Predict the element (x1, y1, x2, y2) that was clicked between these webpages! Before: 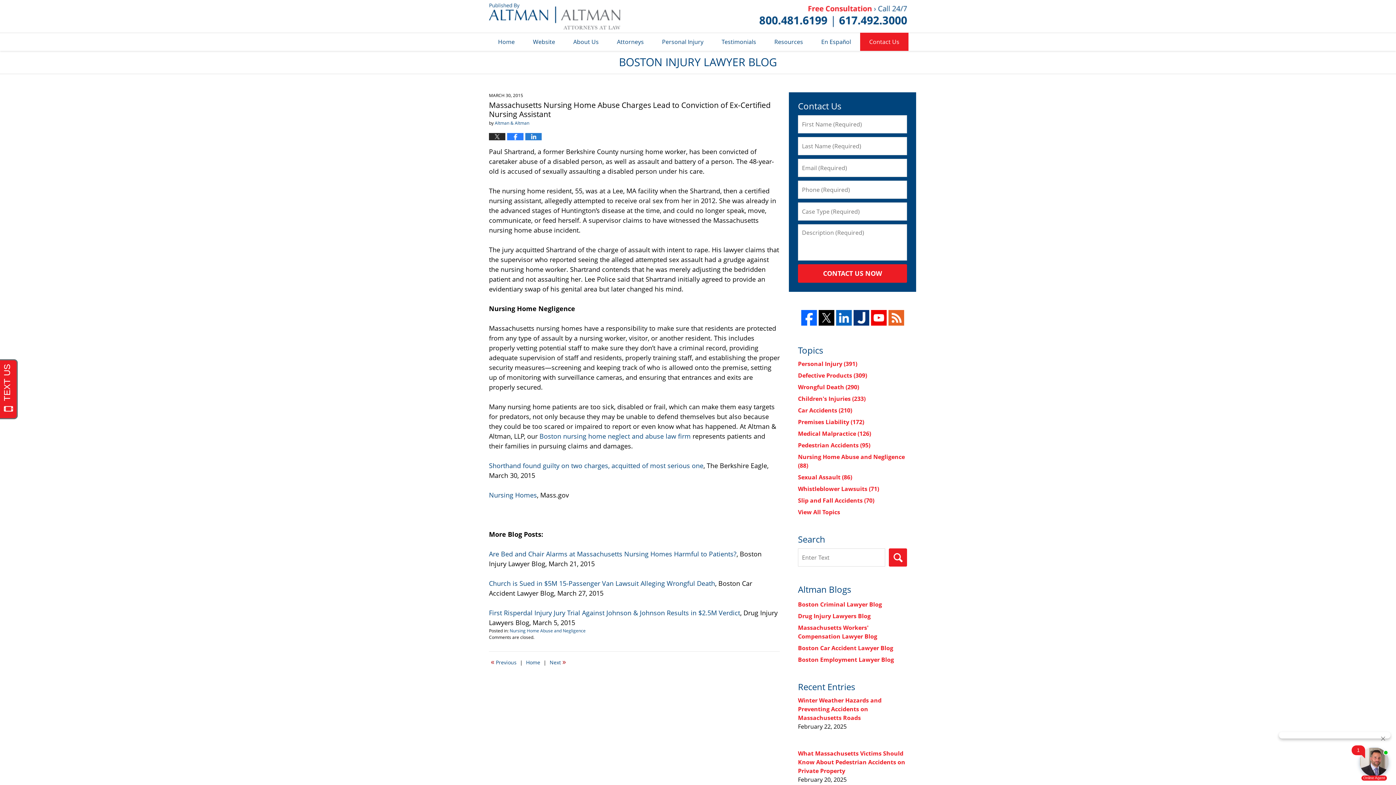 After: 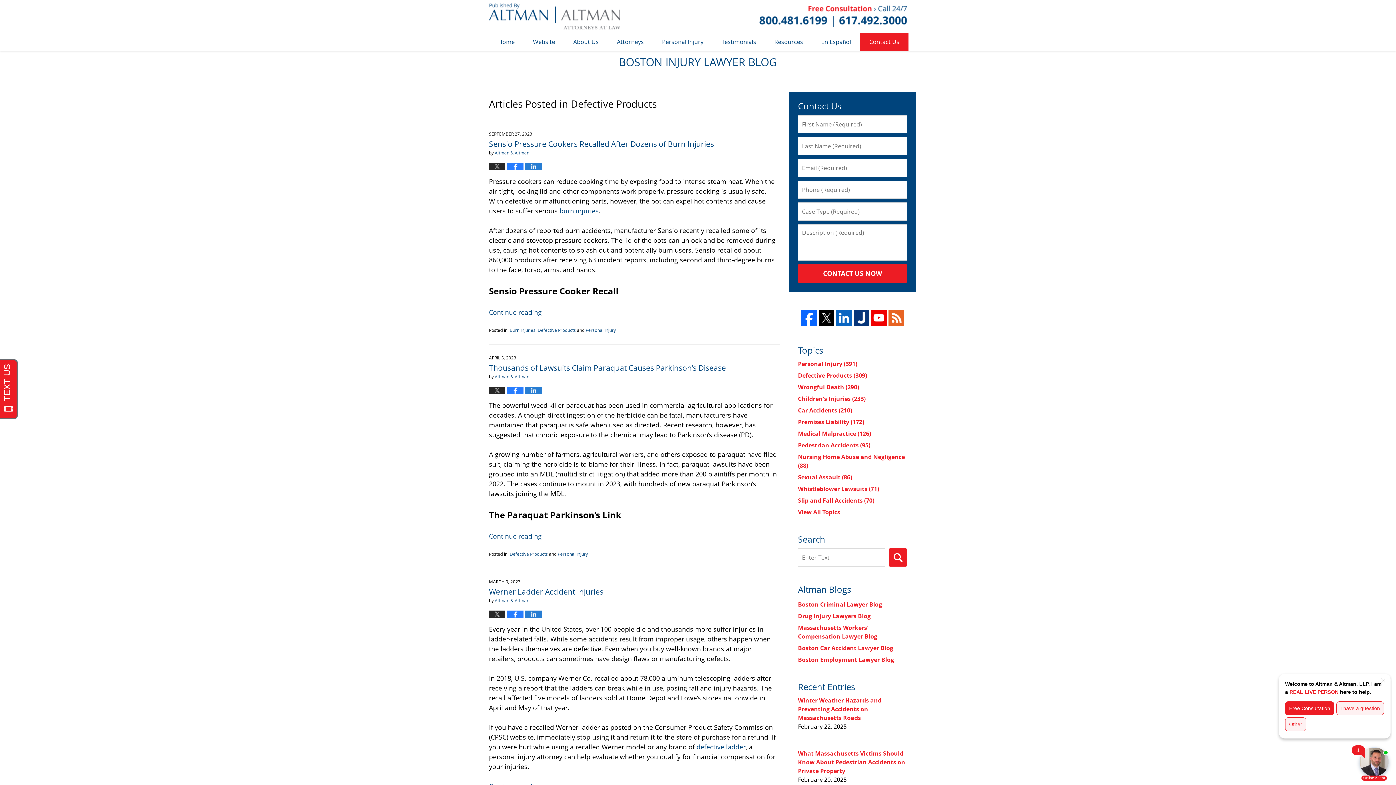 Action: bbox: (798, 371, 867, 379) label: Defective Products (309)